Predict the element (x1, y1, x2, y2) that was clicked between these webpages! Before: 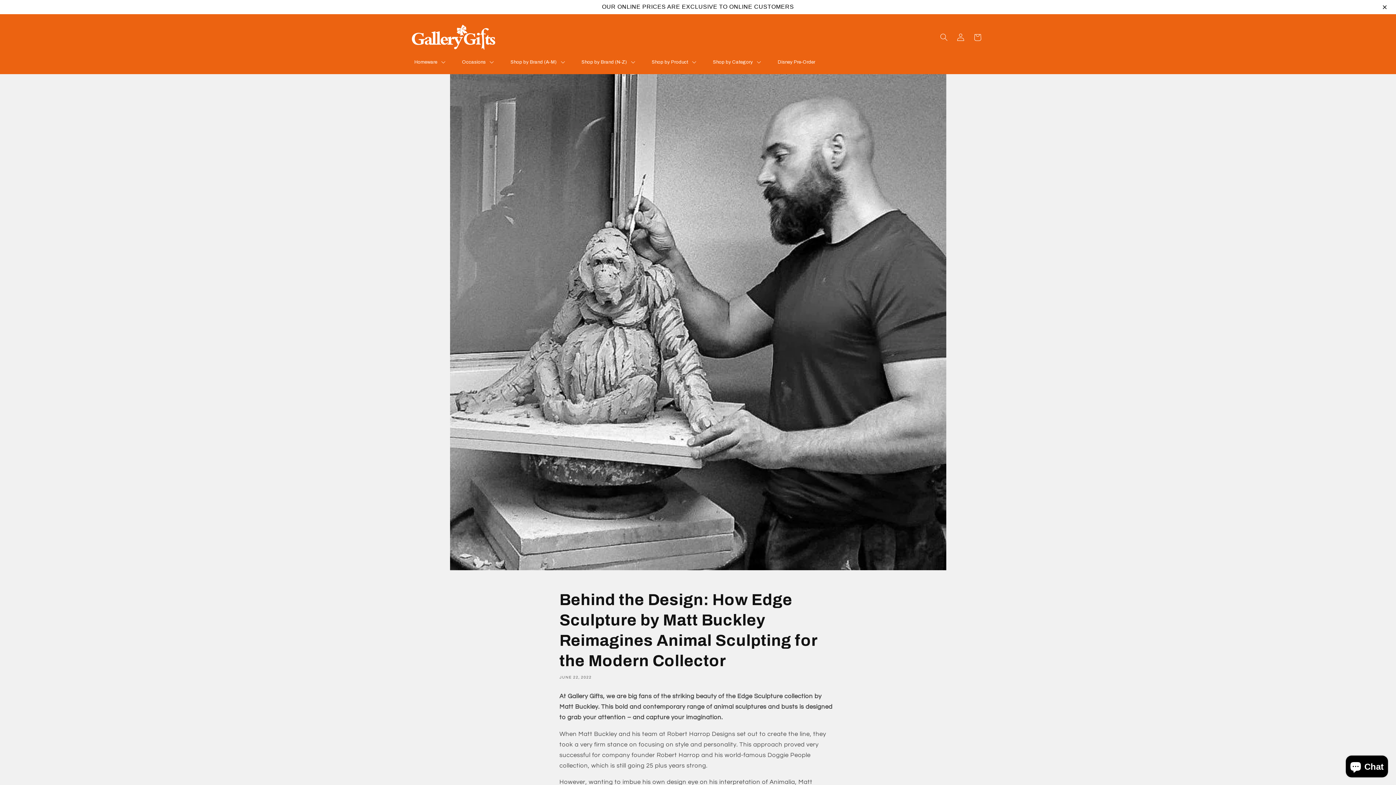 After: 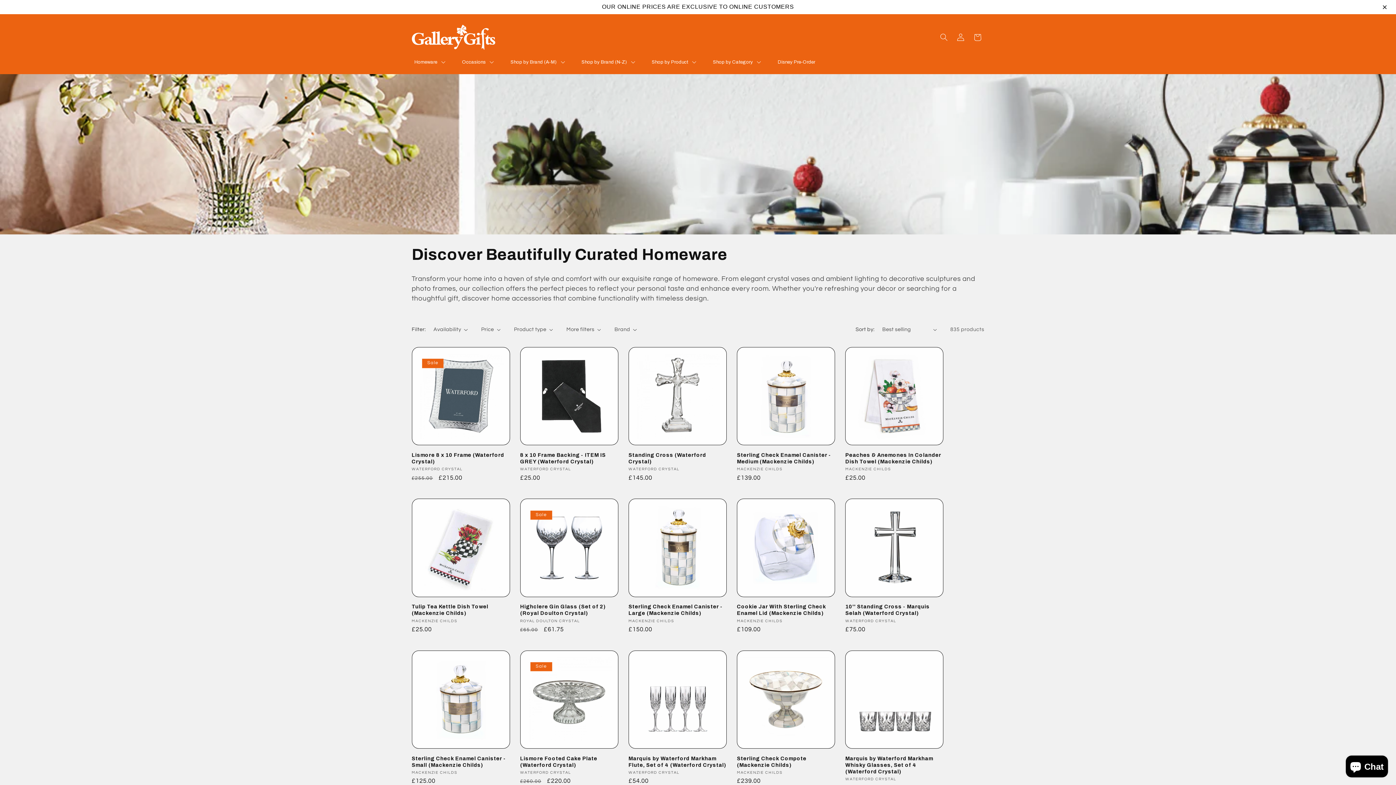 Action: bbox: (407, 53, 454, 71) label: Homeware